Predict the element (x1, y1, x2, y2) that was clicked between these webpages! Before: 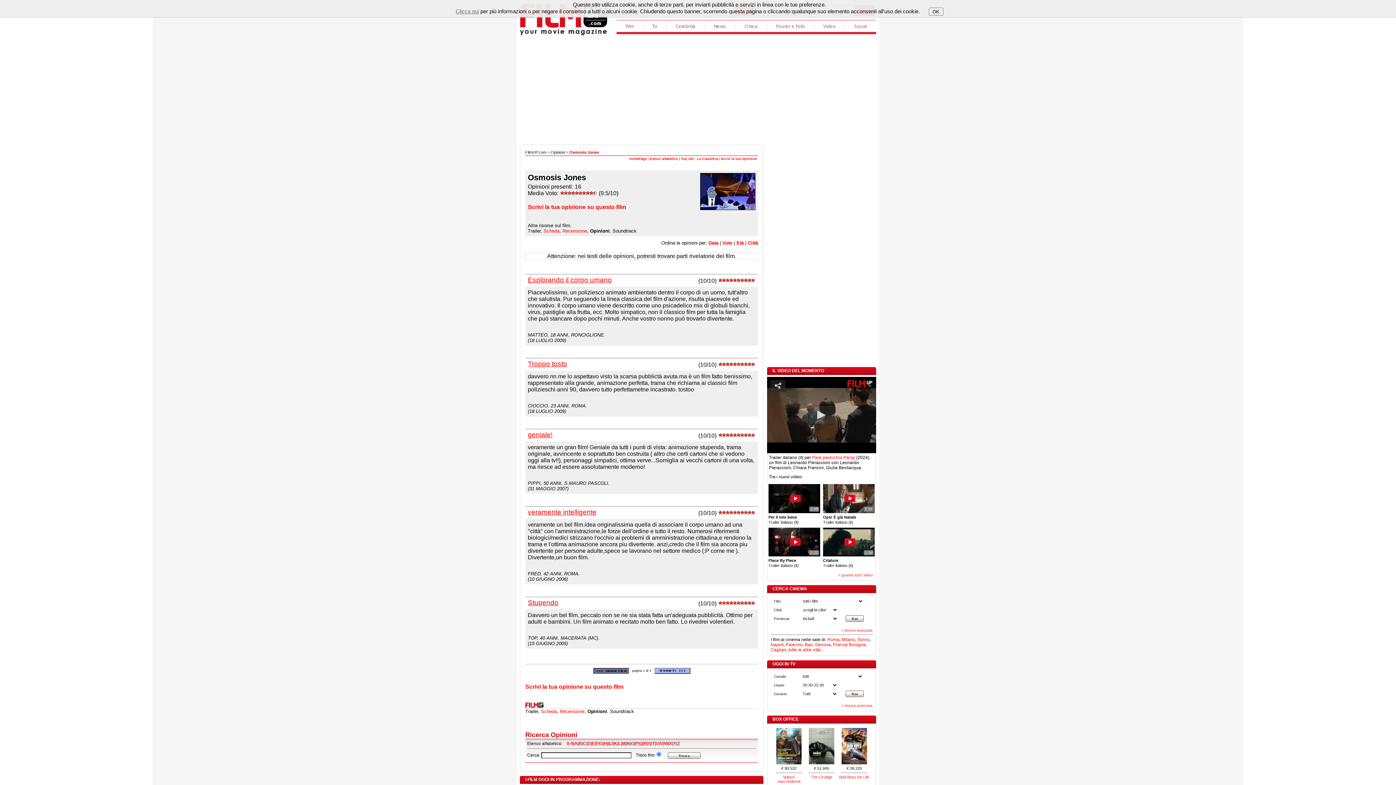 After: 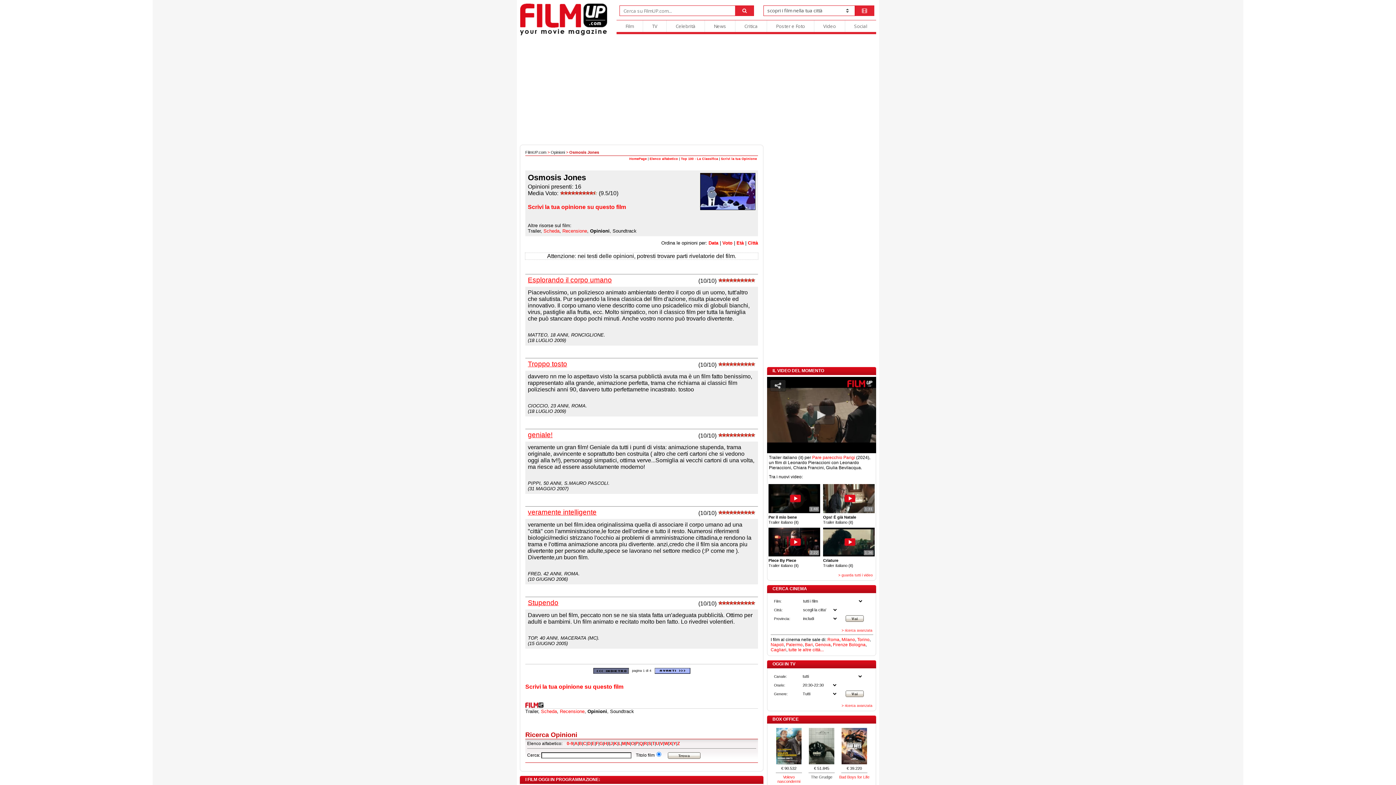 Action: bbox: (811, 775, 832, 779) label: The Grudge